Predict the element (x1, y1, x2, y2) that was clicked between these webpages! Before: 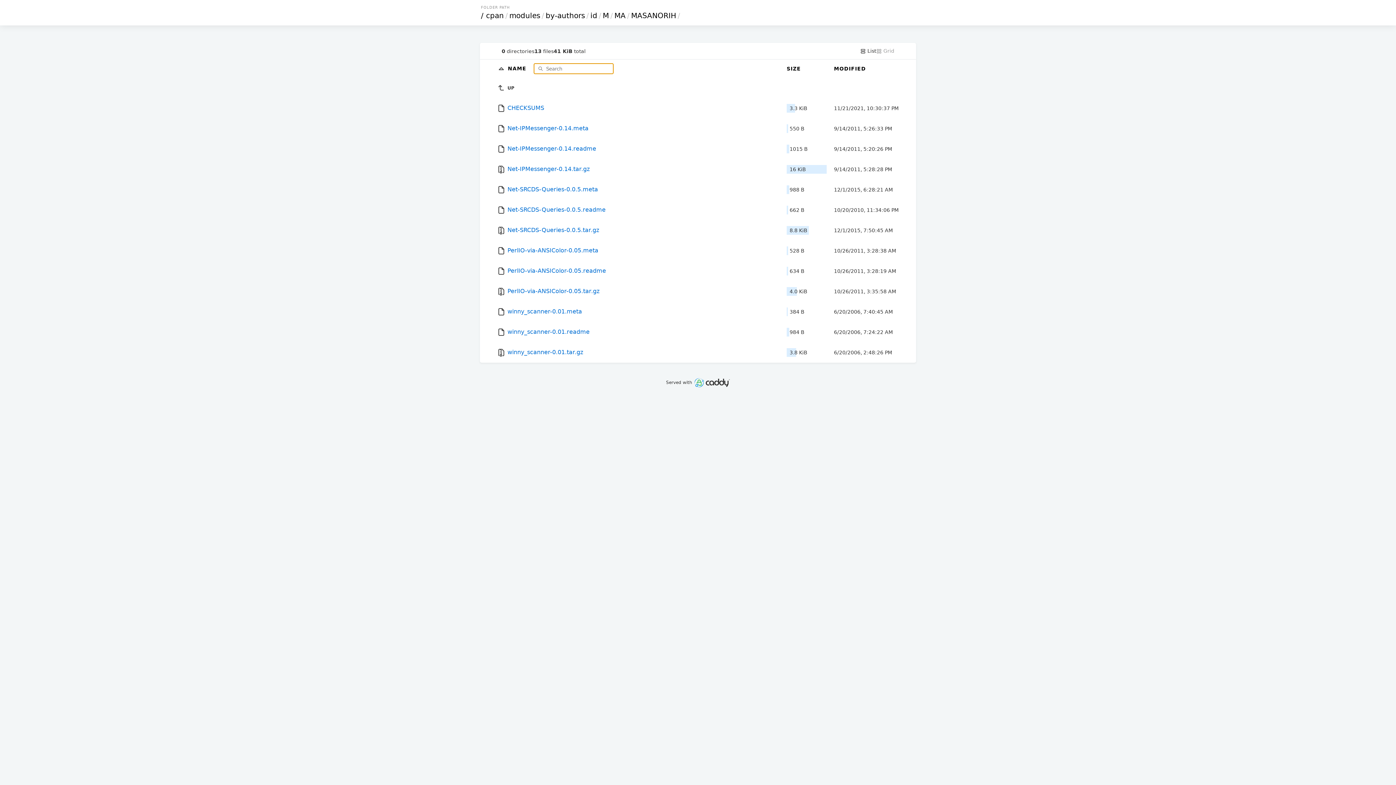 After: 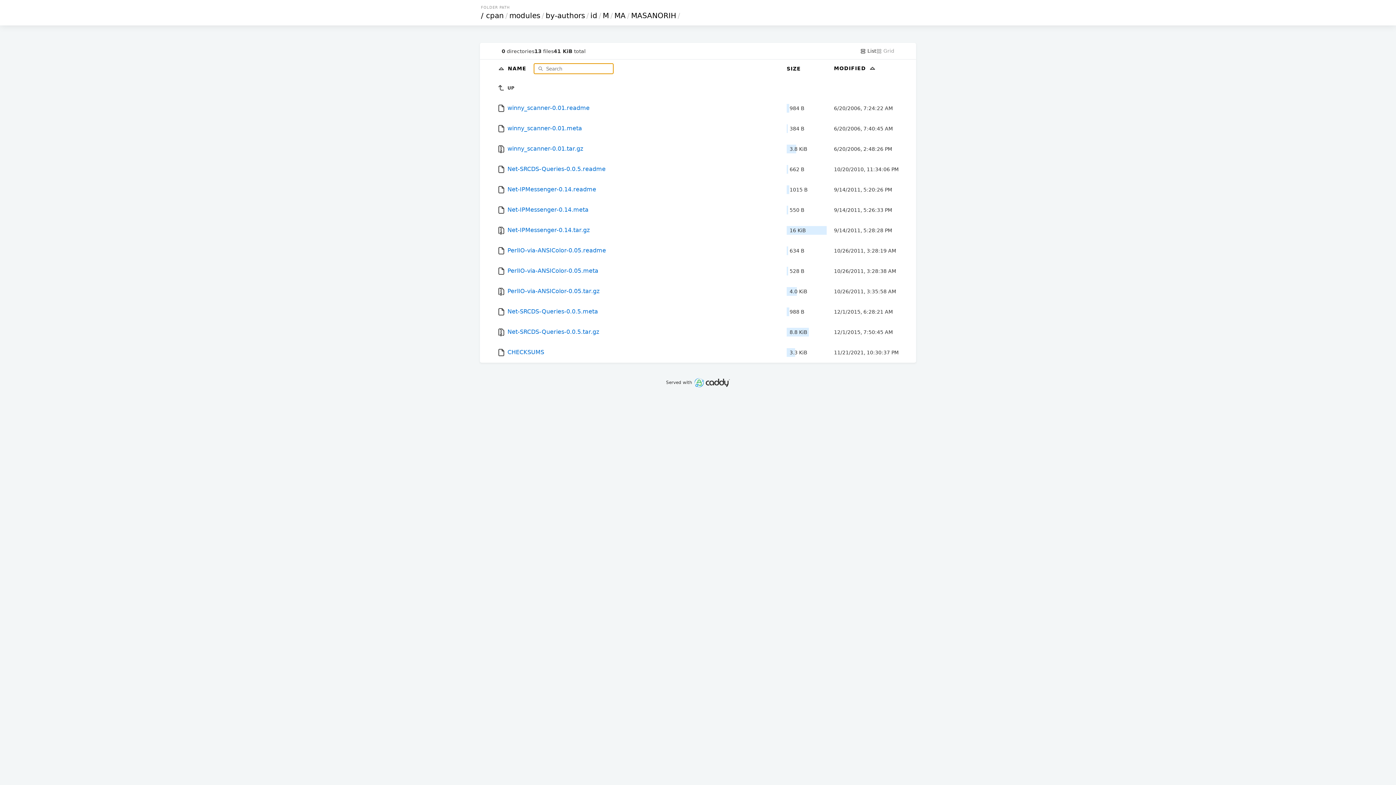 Action: bbox: (834, 65, 866, 71) label: MODIFIED